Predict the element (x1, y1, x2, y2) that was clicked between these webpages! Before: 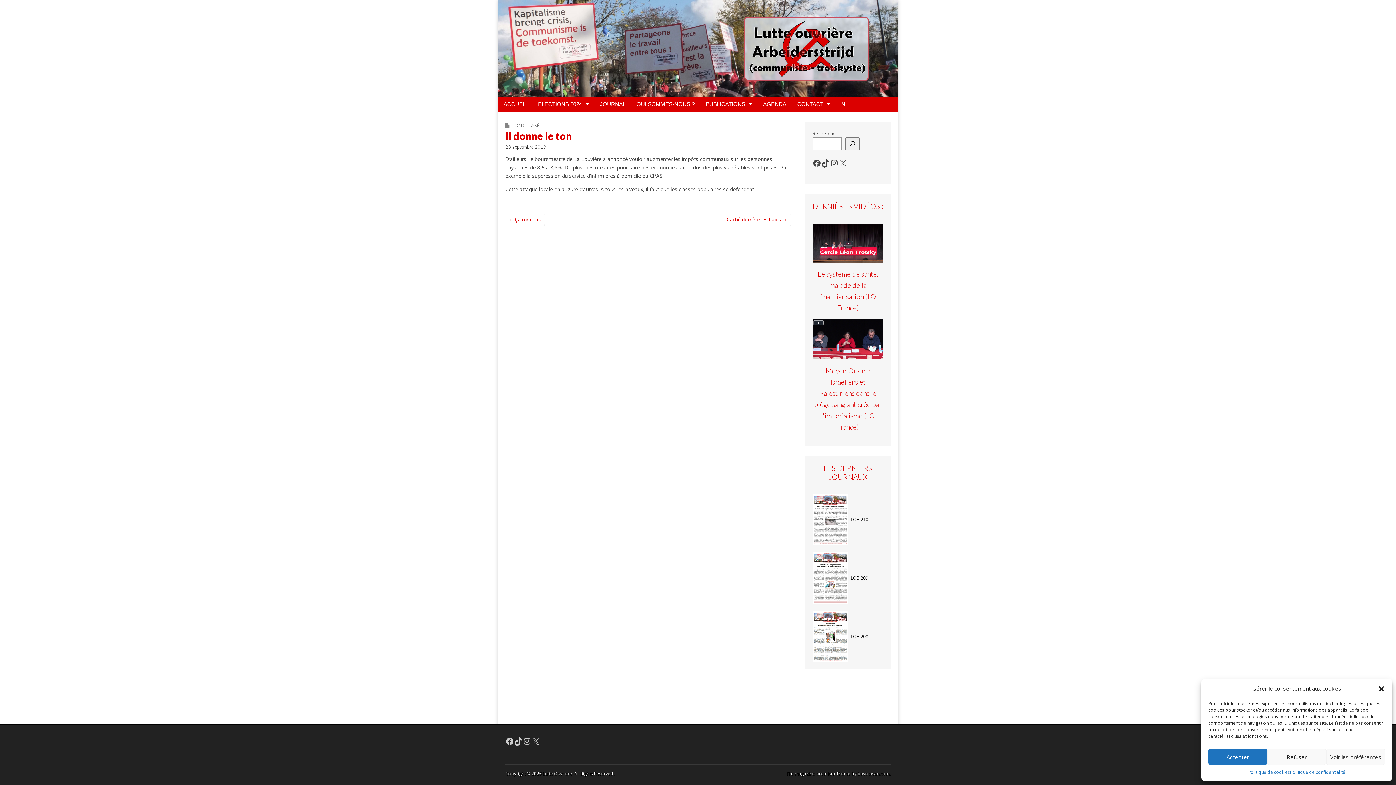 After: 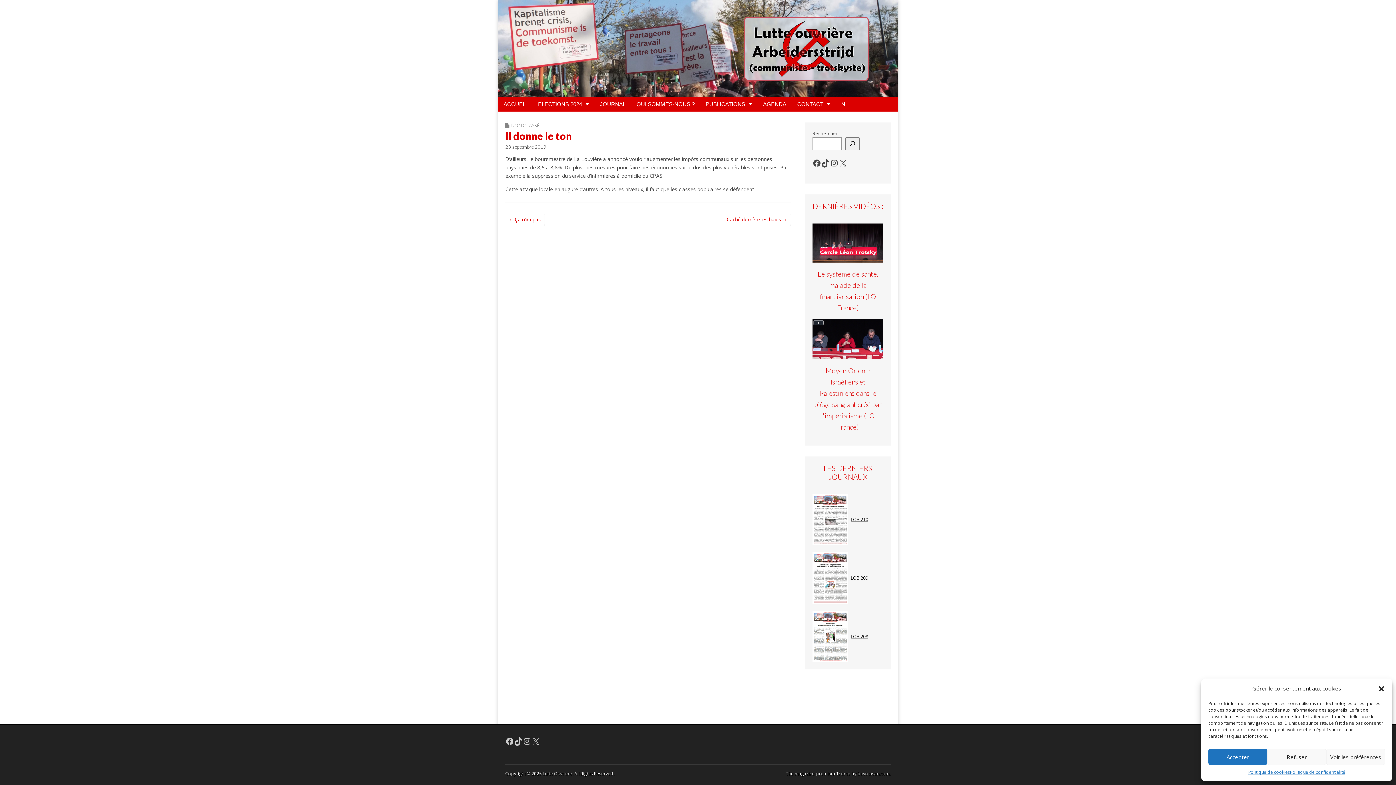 Action: bbox: (812, 552, 848, 603)